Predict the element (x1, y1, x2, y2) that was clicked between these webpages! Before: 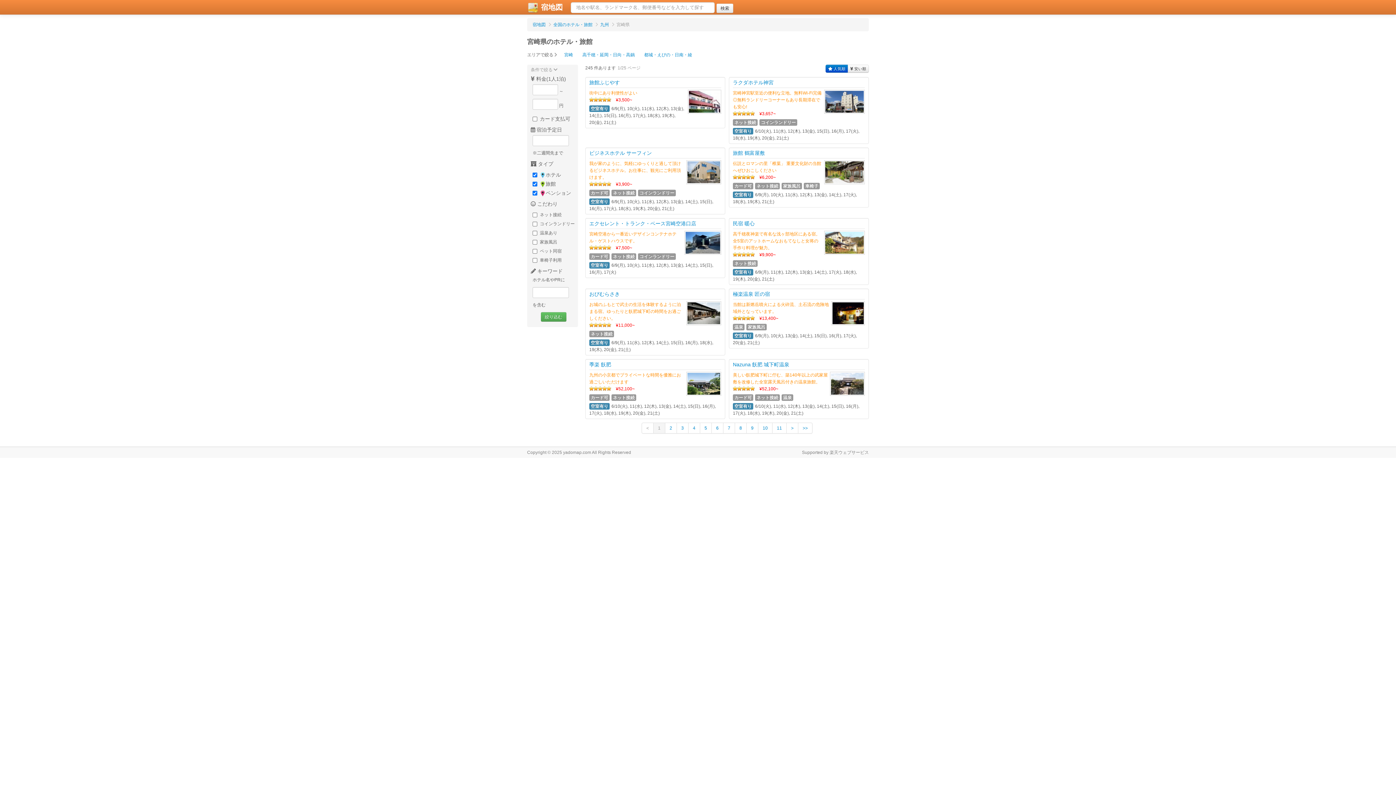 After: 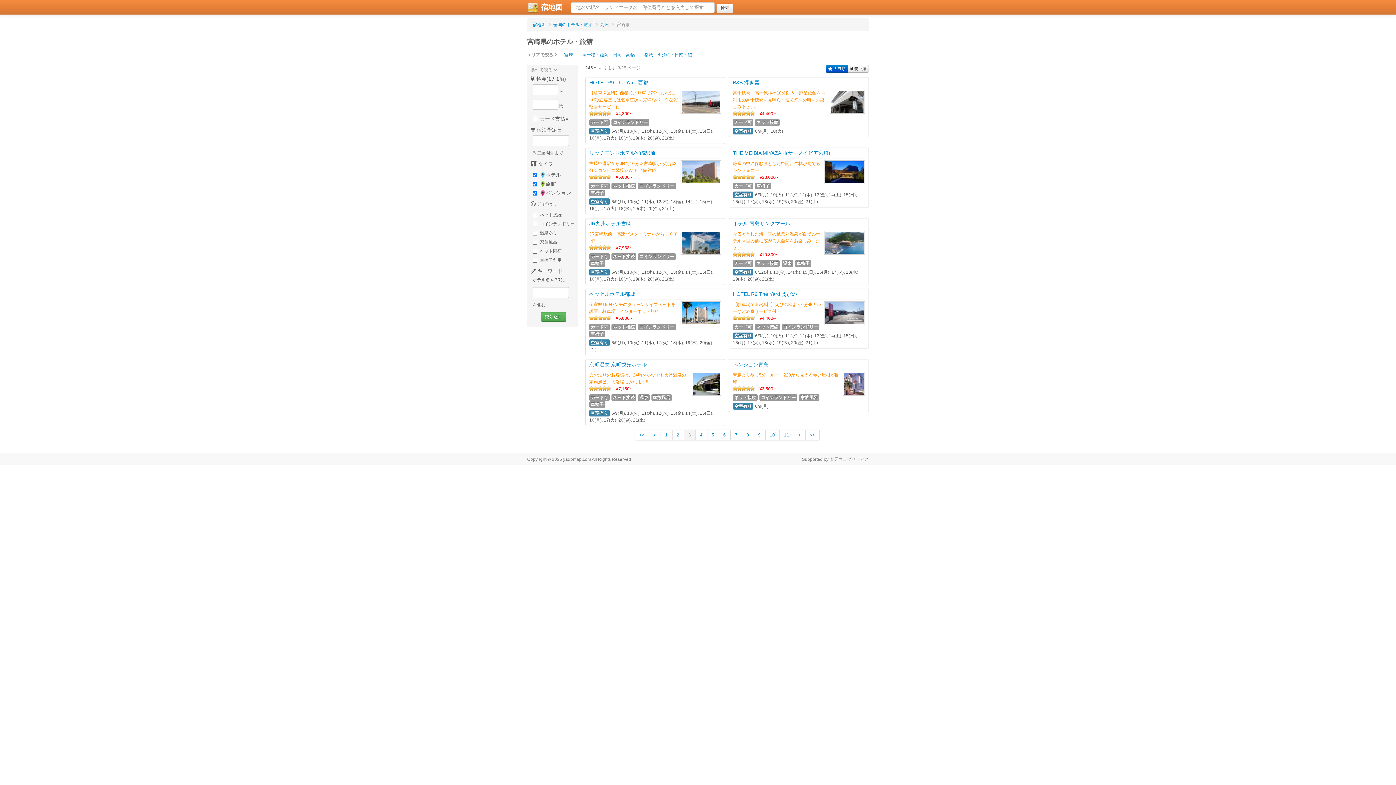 Action: label: 3 bbox: (677, 422, 688, 433)